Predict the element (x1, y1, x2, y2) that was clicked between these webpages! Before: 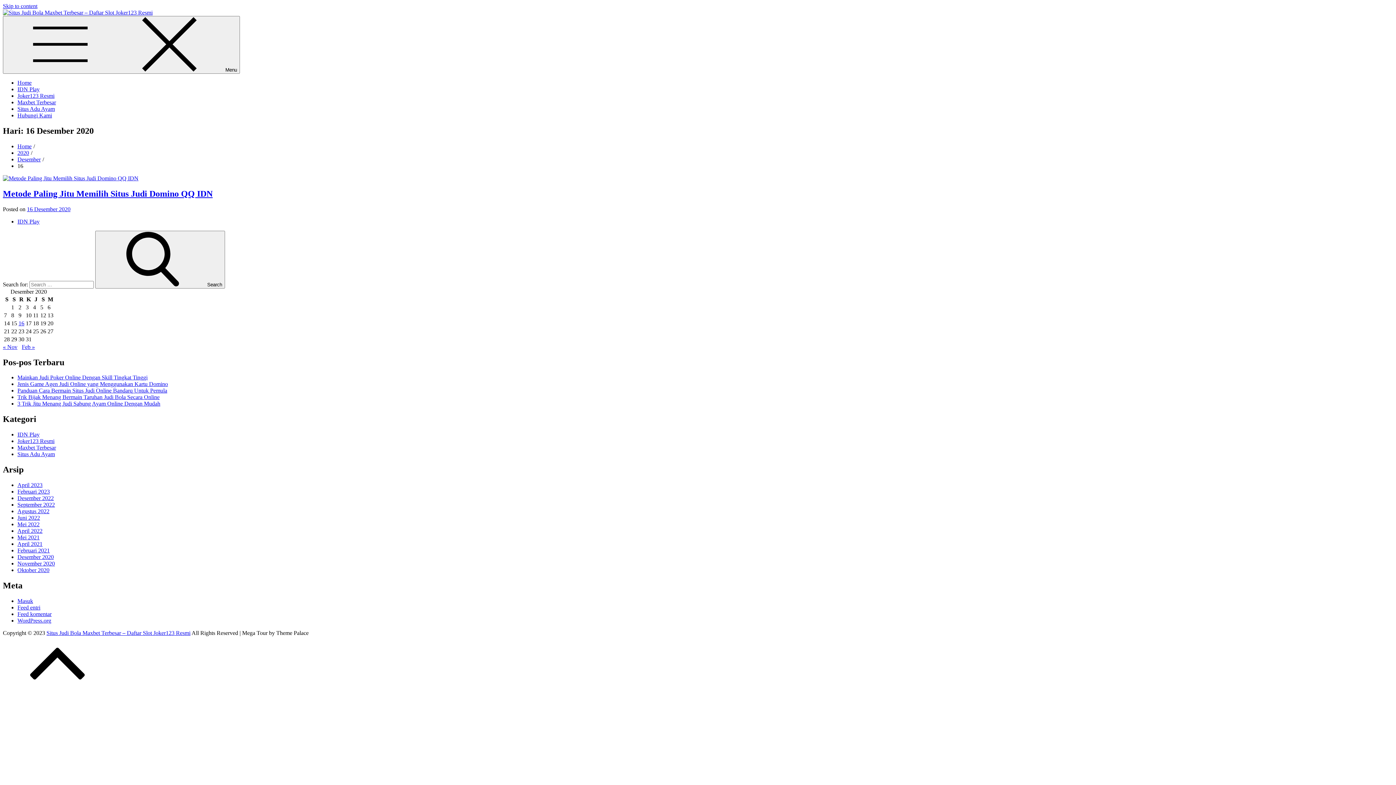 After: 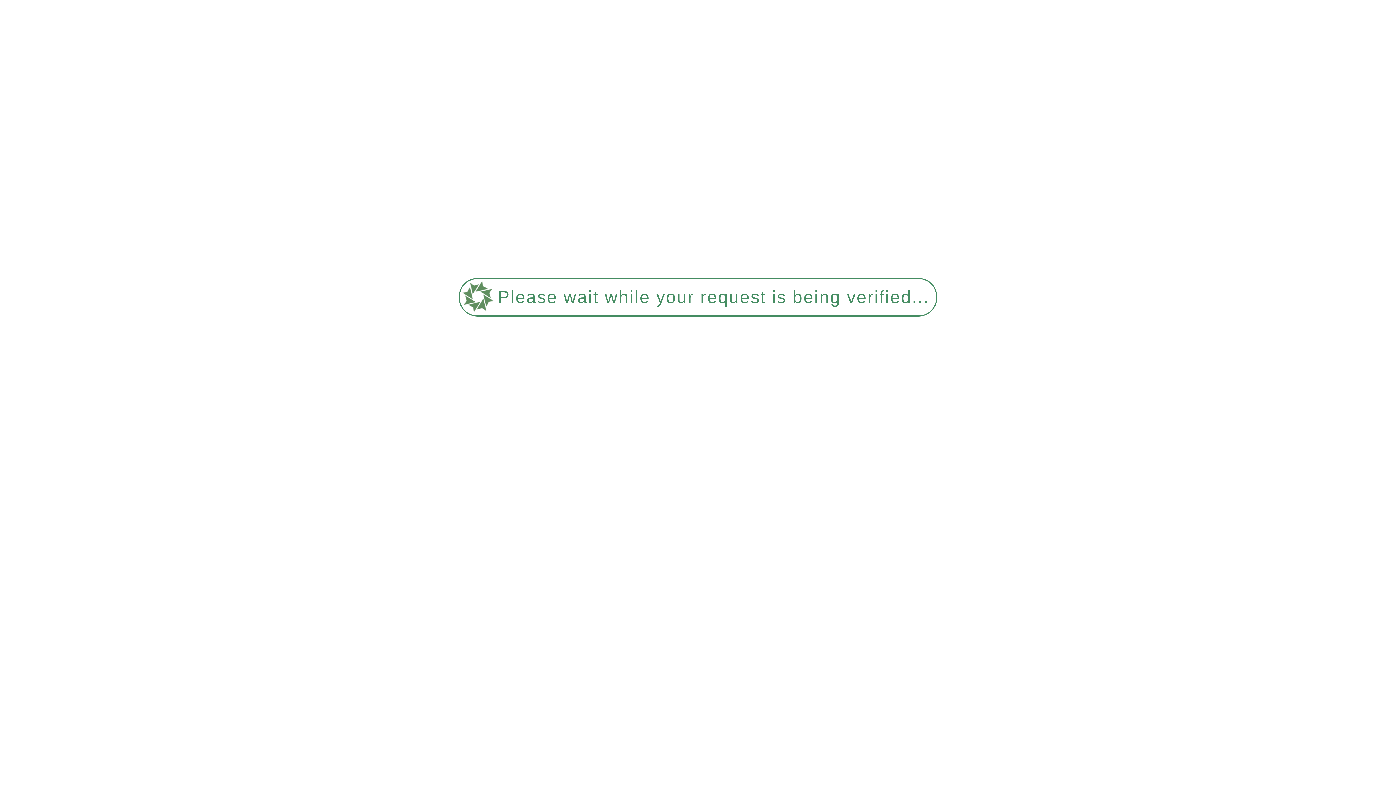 Action: bbox: (17, 99, 56, 105) label: Maxbet Terbesar